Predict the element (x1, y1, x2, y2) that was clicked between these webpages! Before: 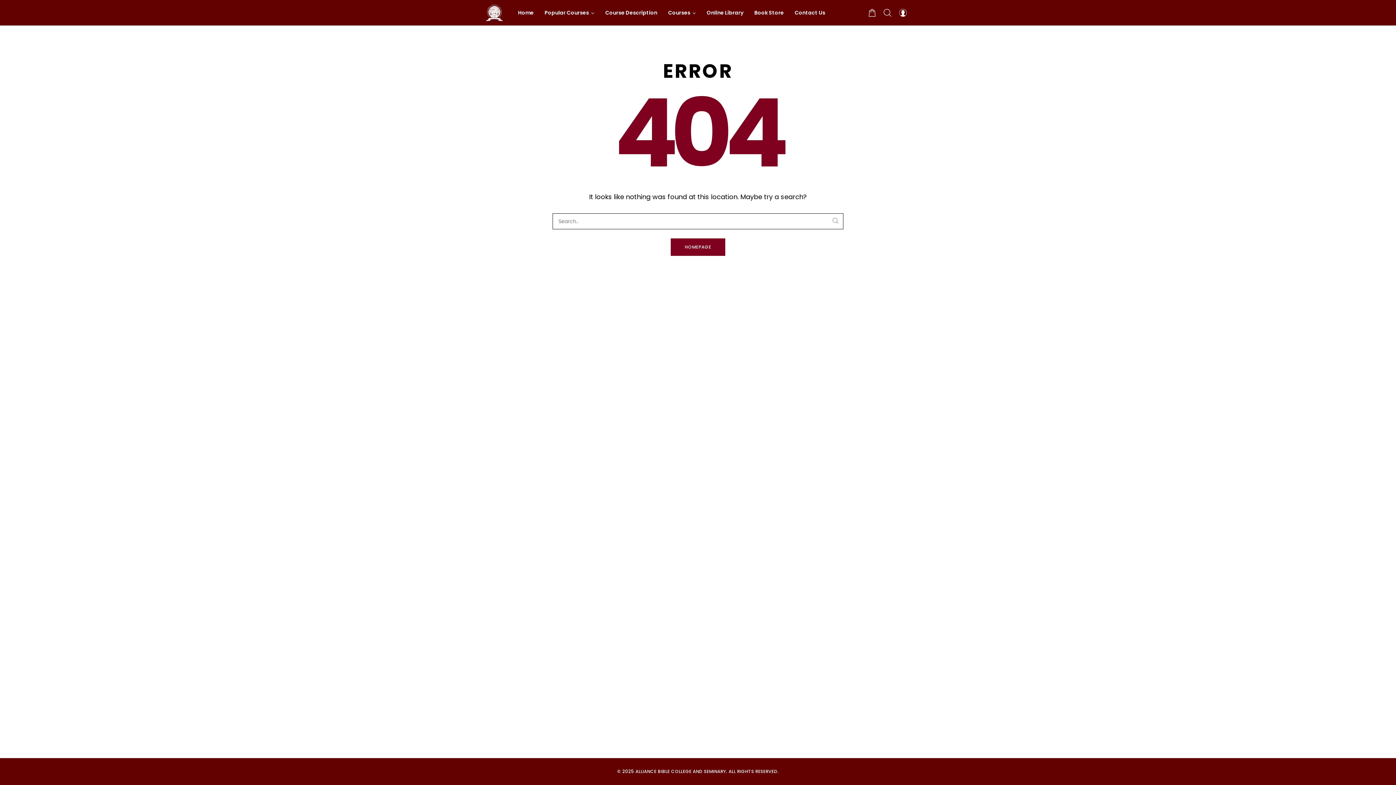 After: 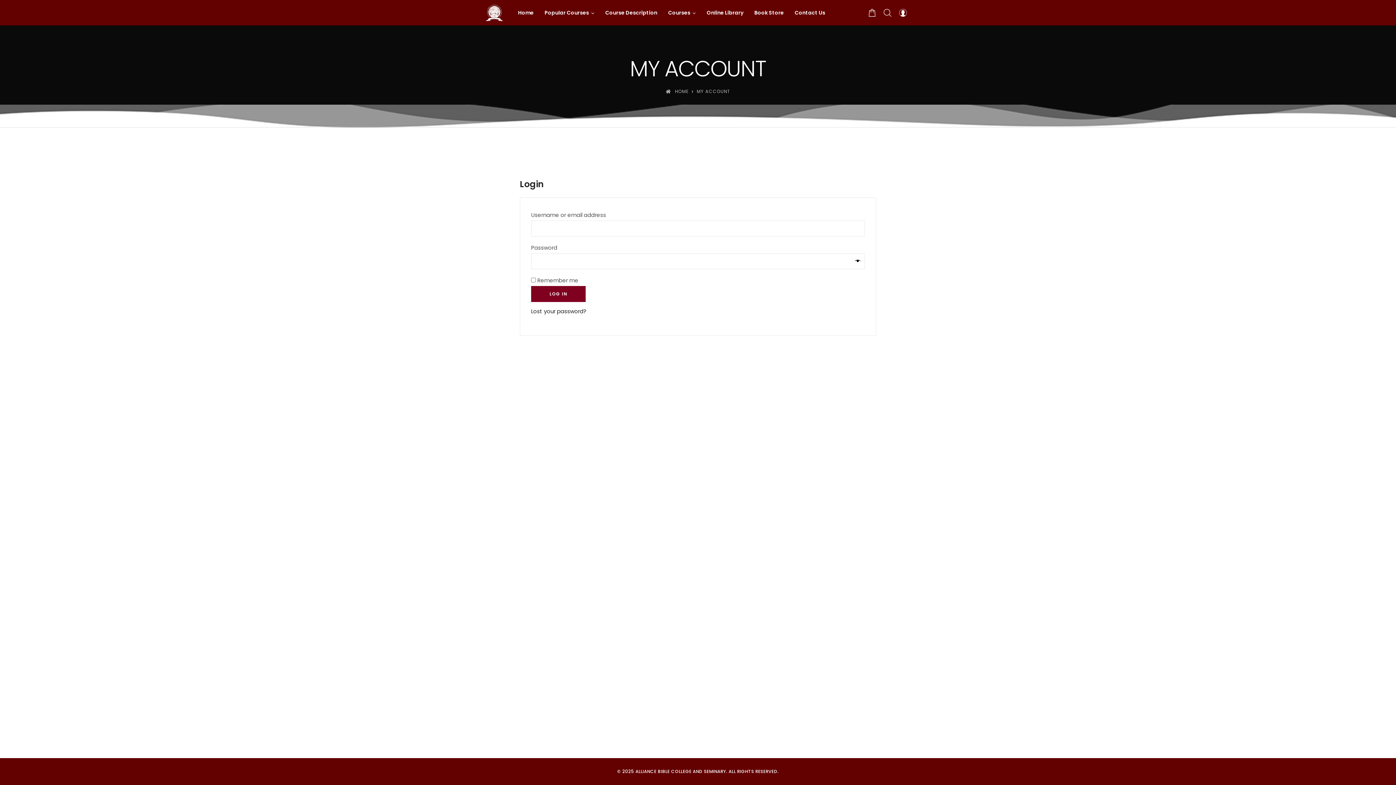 Action: bbox: (895, 1, 910, 23)